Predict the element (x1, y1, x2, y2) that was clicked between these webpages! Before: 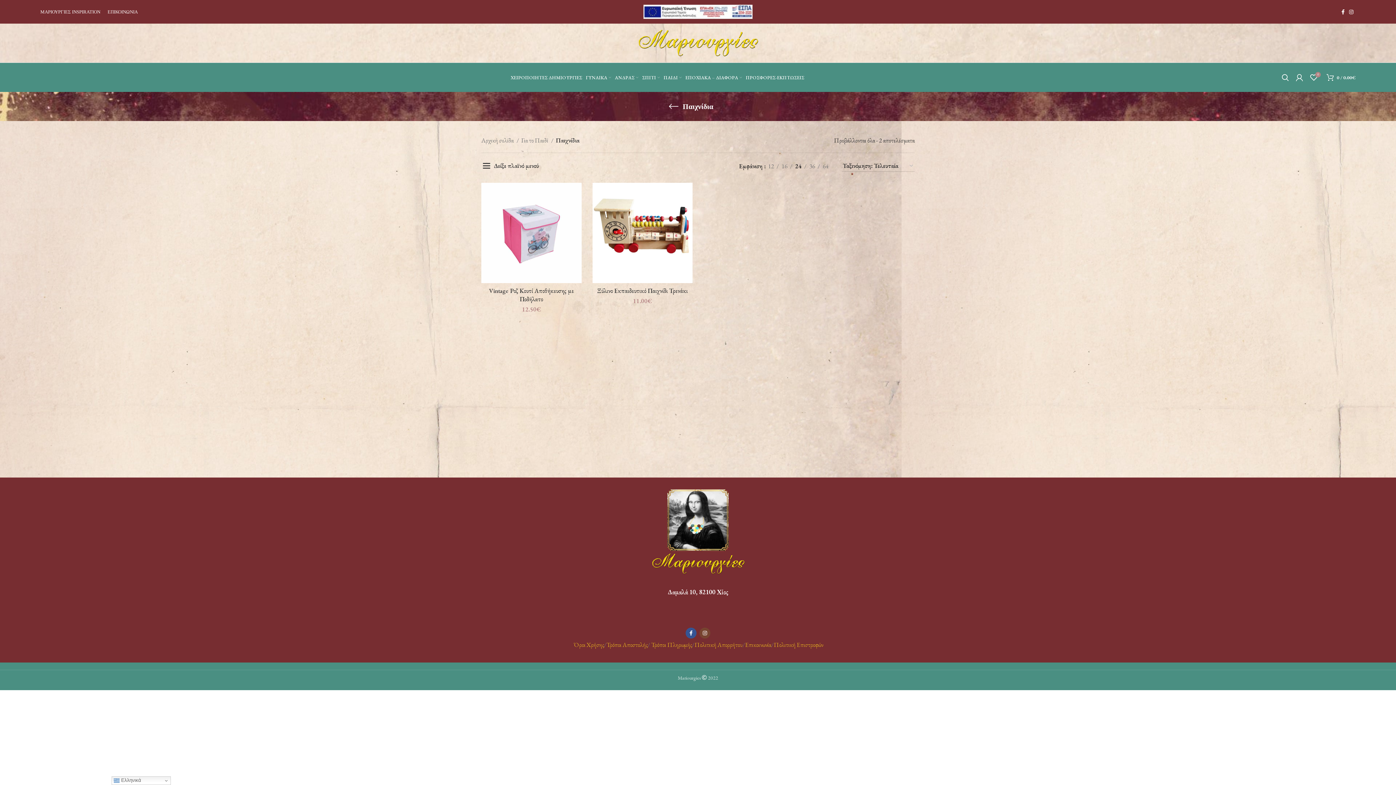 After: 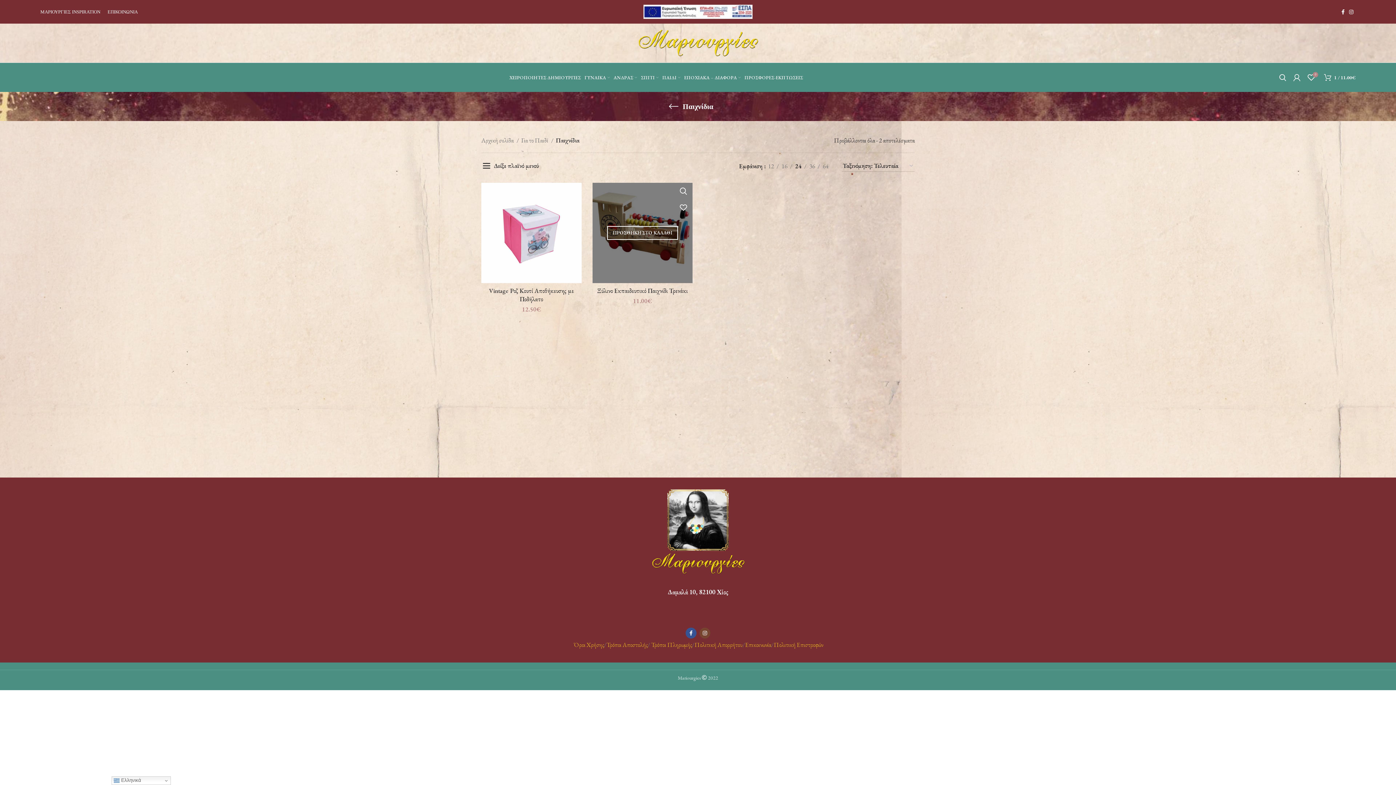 Action: label: Προσθήκη στο καλάθι: “Ξύλινο Εκπαιδευτικό Παιχνίδι Τρενάκι” bbox: (607, 233, 678, 246)